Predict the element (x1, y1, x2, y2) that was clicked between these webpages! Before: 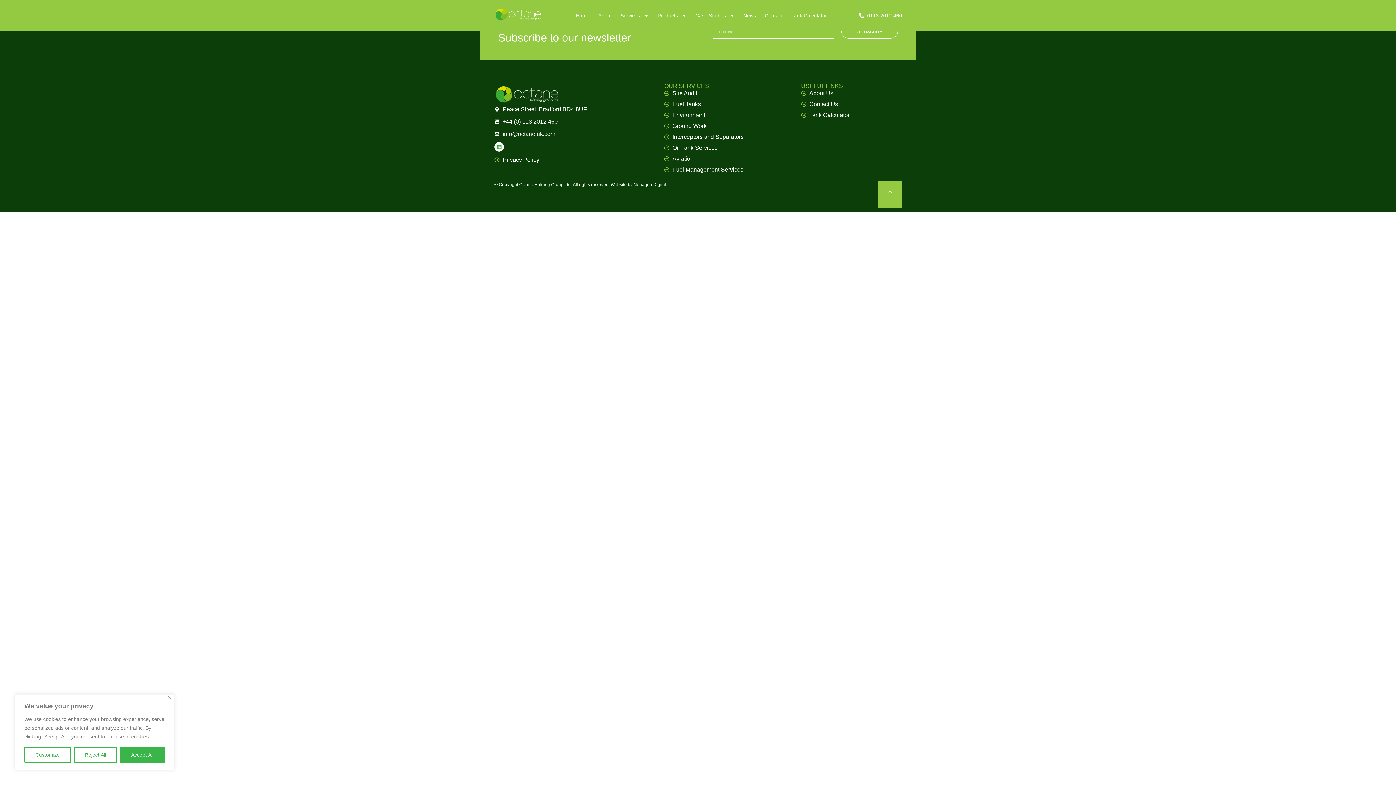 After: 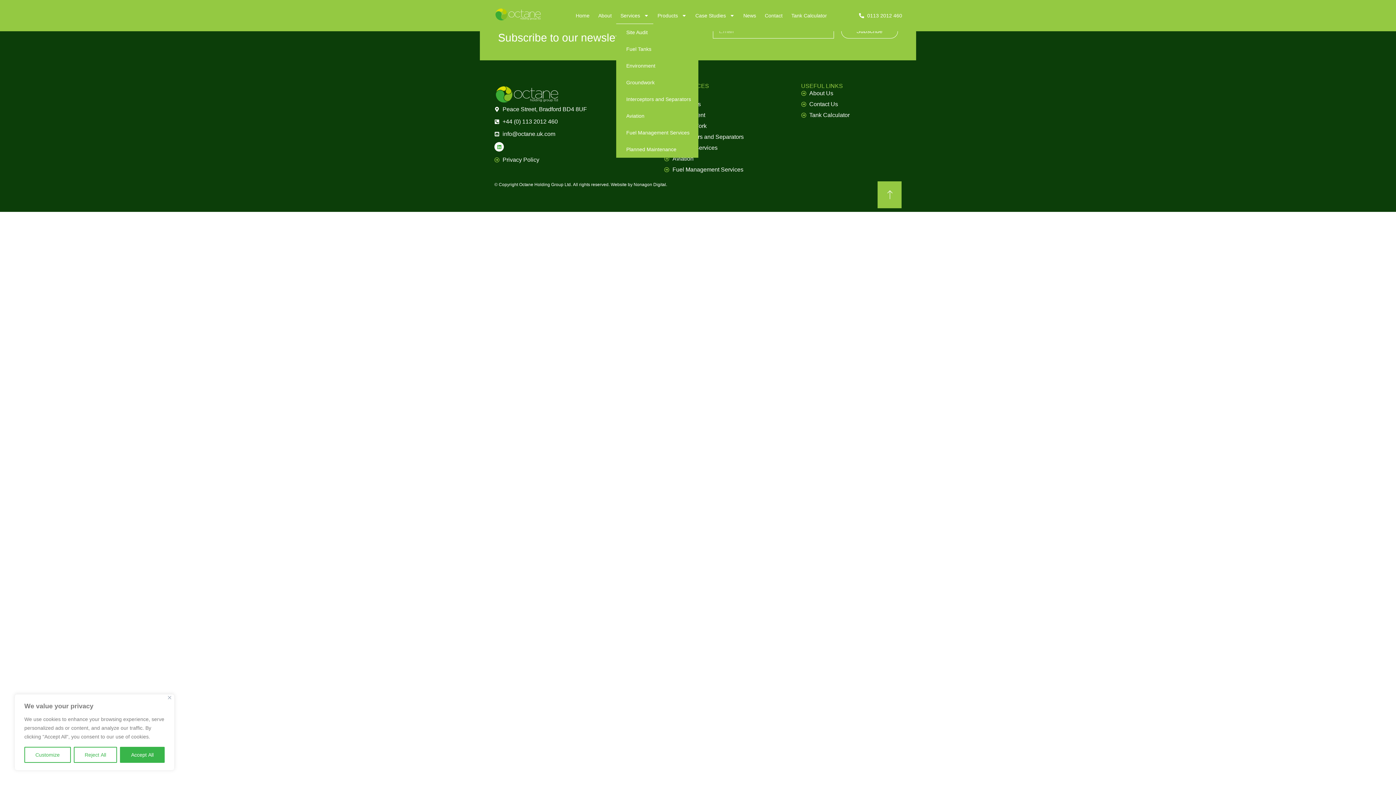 Action: bbox: (616, 7, 653, 24) label: Services